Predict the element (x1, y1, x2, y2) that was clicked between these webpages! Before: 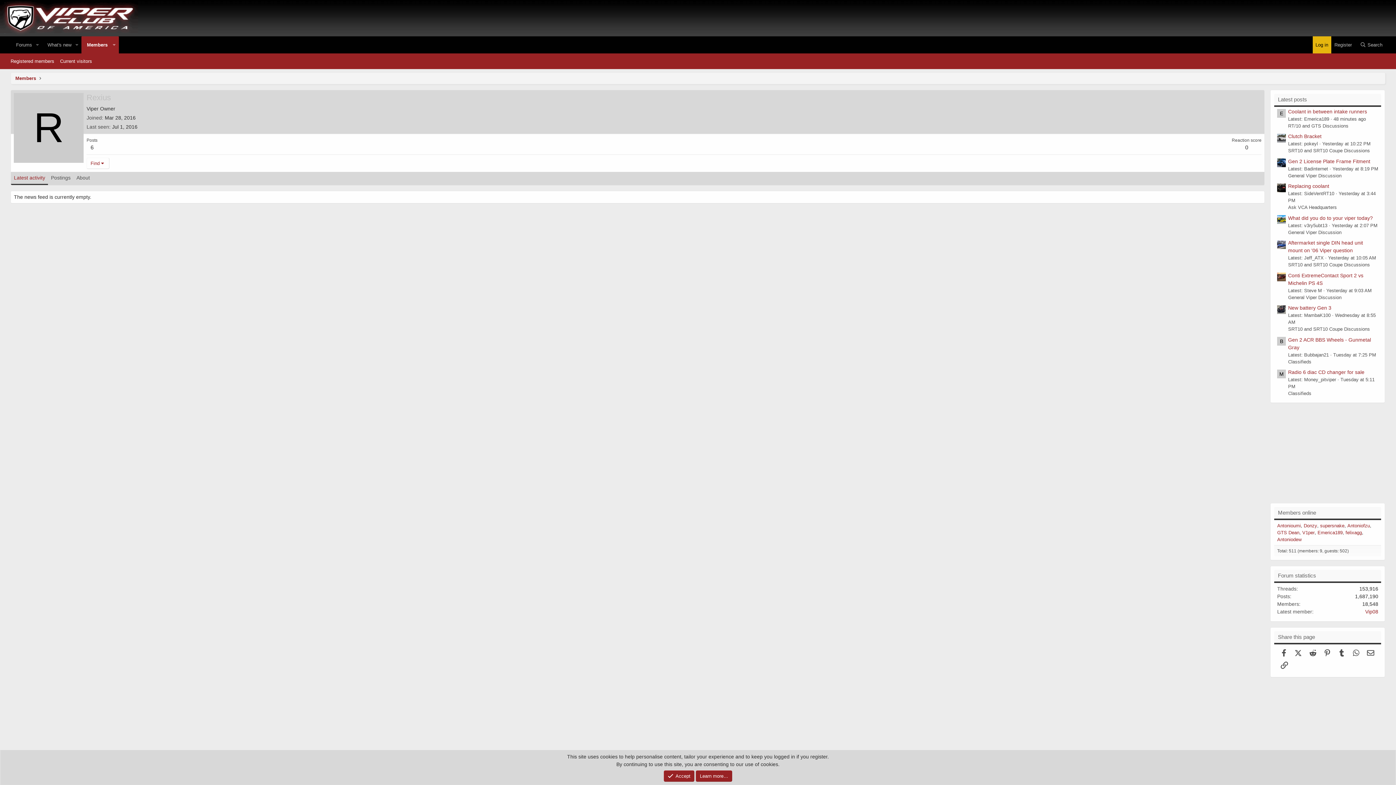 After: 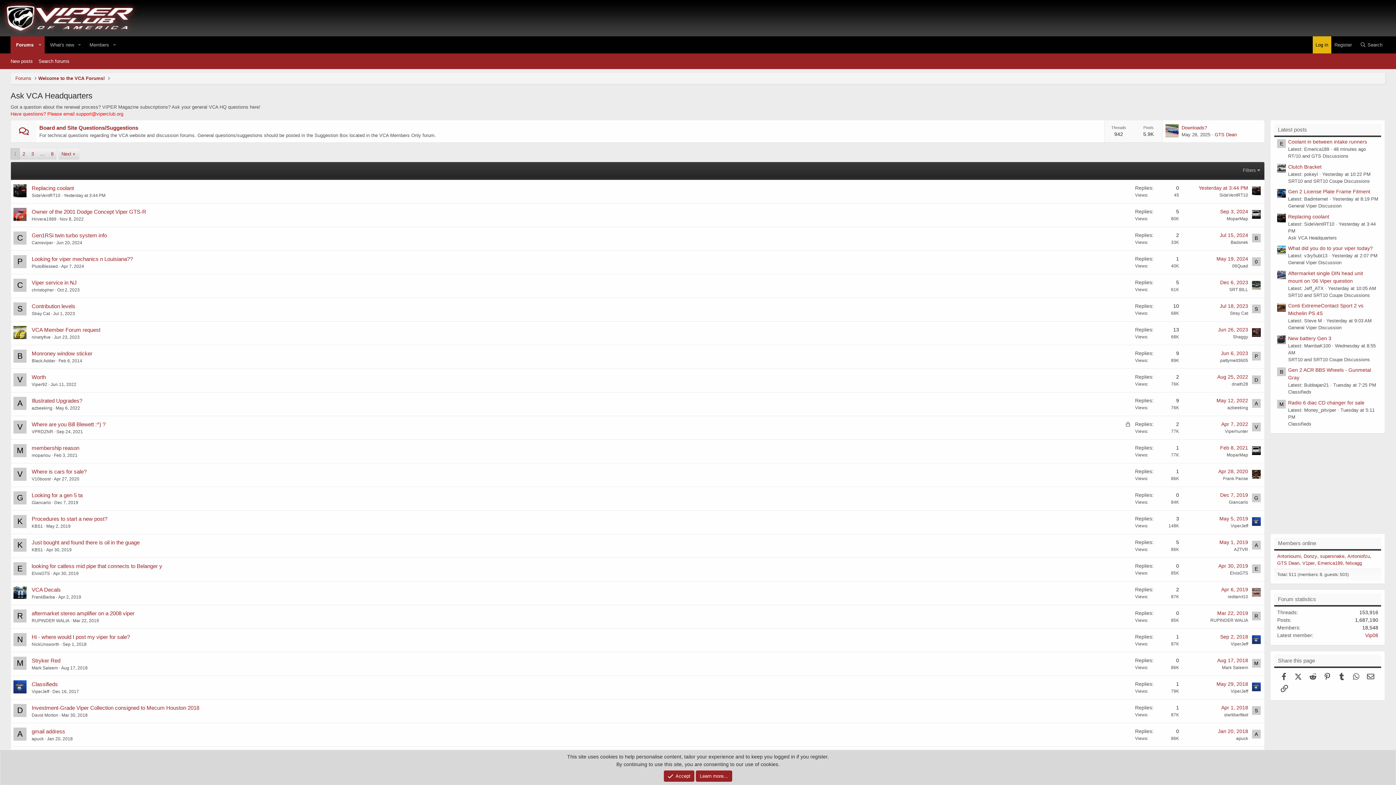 Action: bbox: (1288, 204, 1337, 210) label: Ask VCA Headquarters